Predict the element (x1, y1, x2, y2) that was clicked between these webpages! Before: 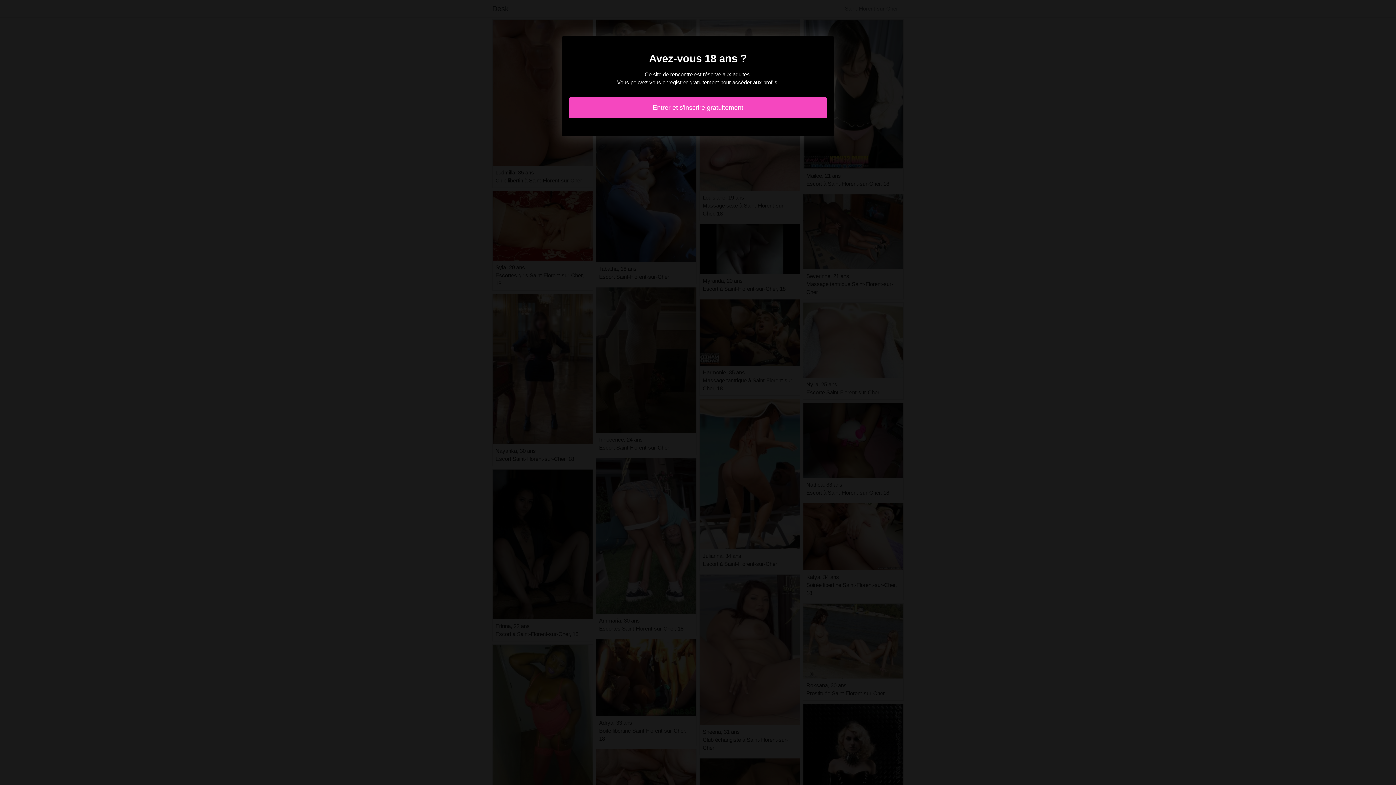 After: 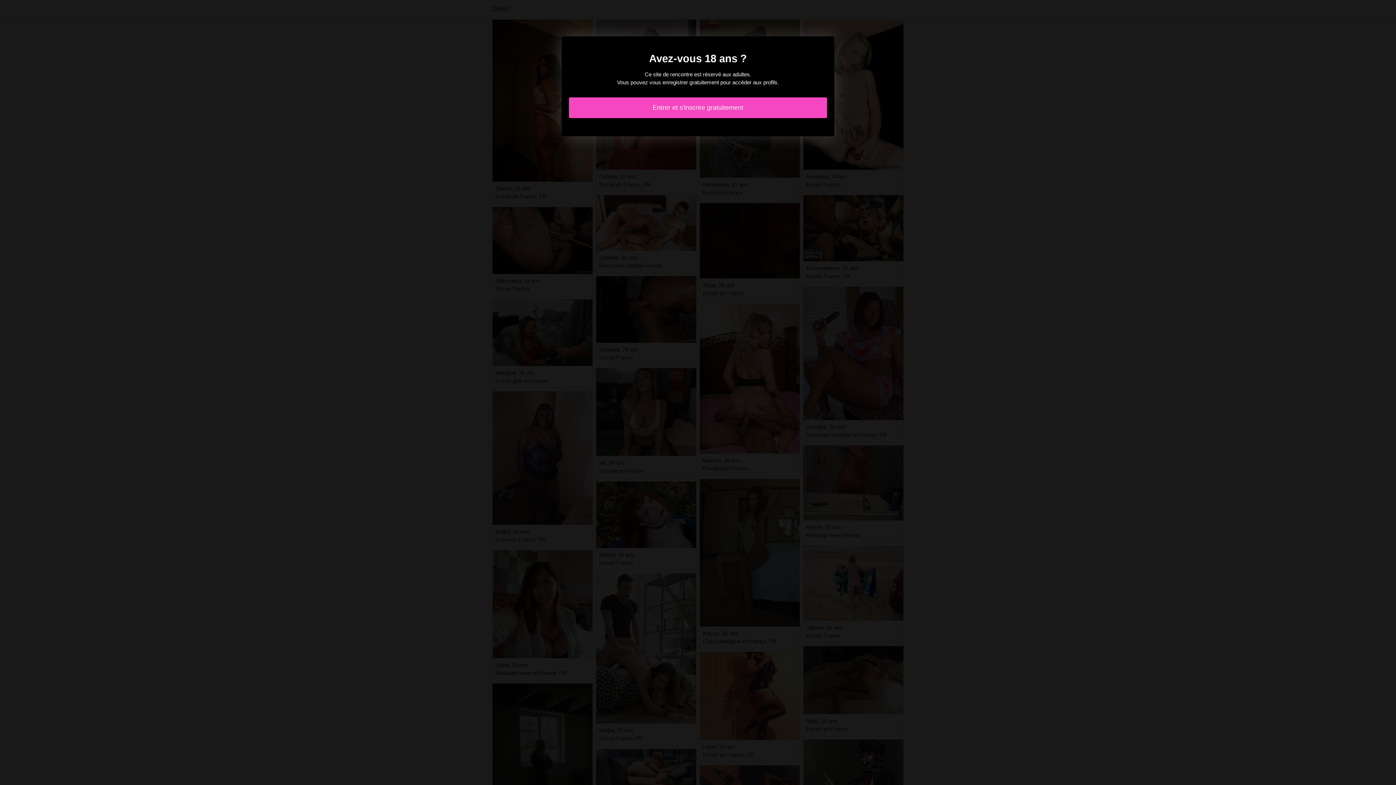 Action: label: Entrer et s'inscrire gratuitement bbox: (569, 97, 827, 118)